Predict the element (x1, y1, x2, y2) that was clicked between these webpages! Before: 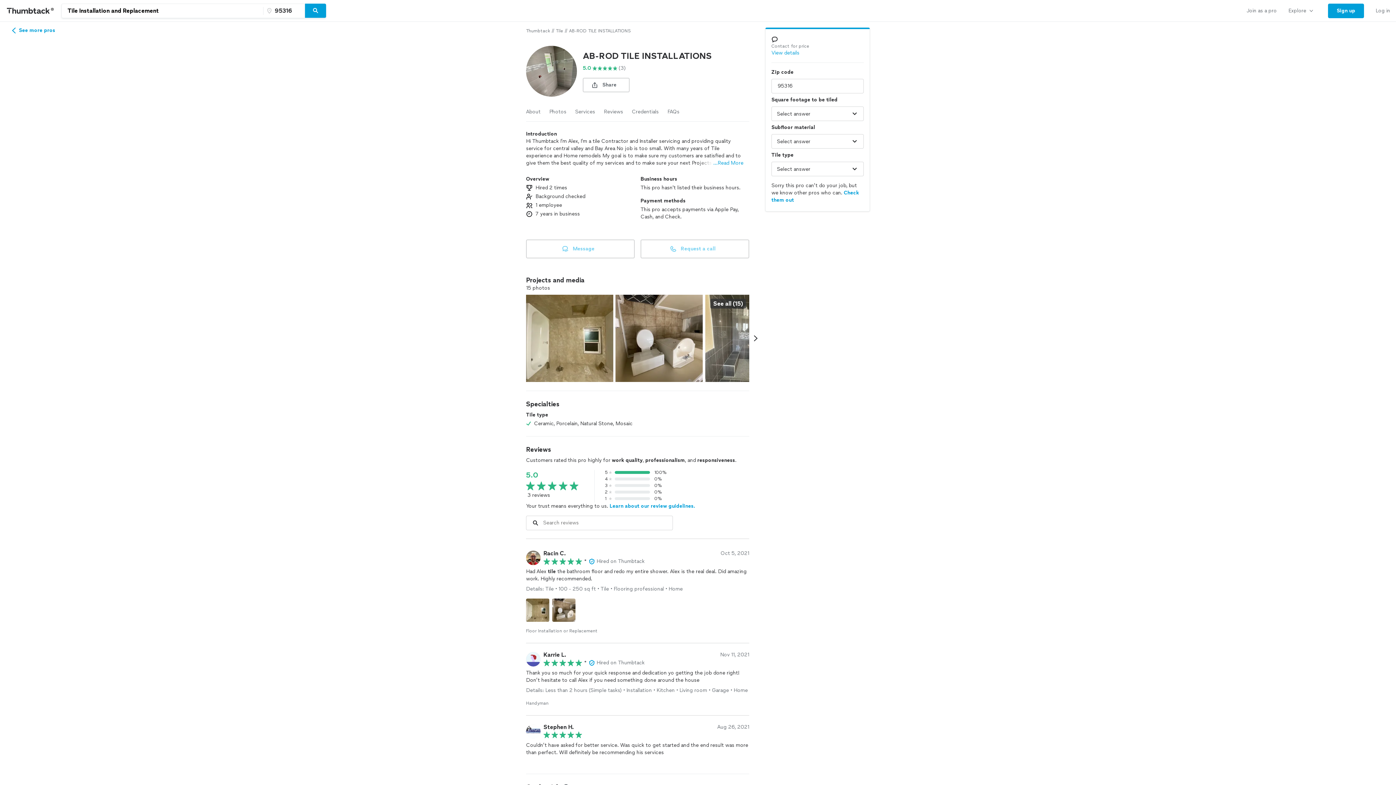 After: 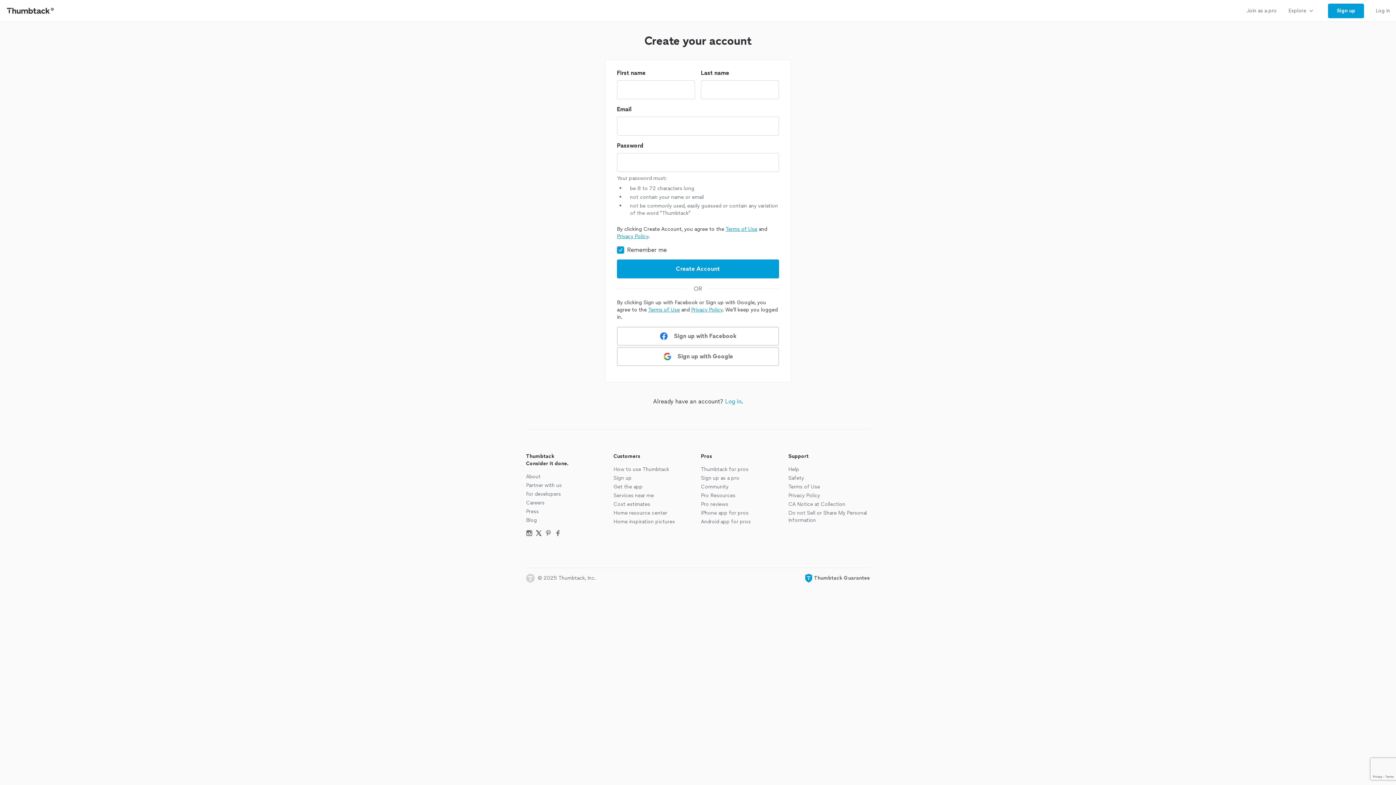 Action: label: Sign up bbox: (1328, 3, 1364, 18)